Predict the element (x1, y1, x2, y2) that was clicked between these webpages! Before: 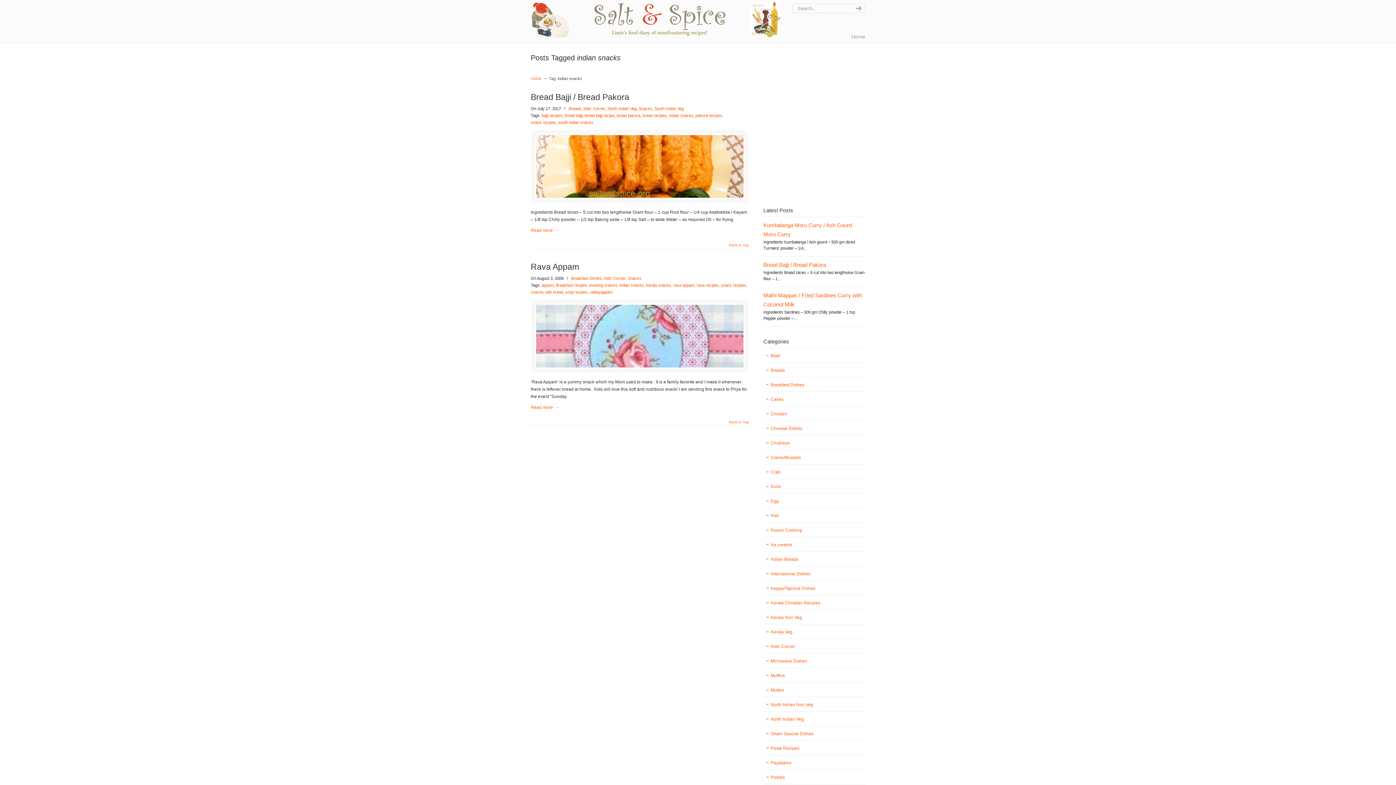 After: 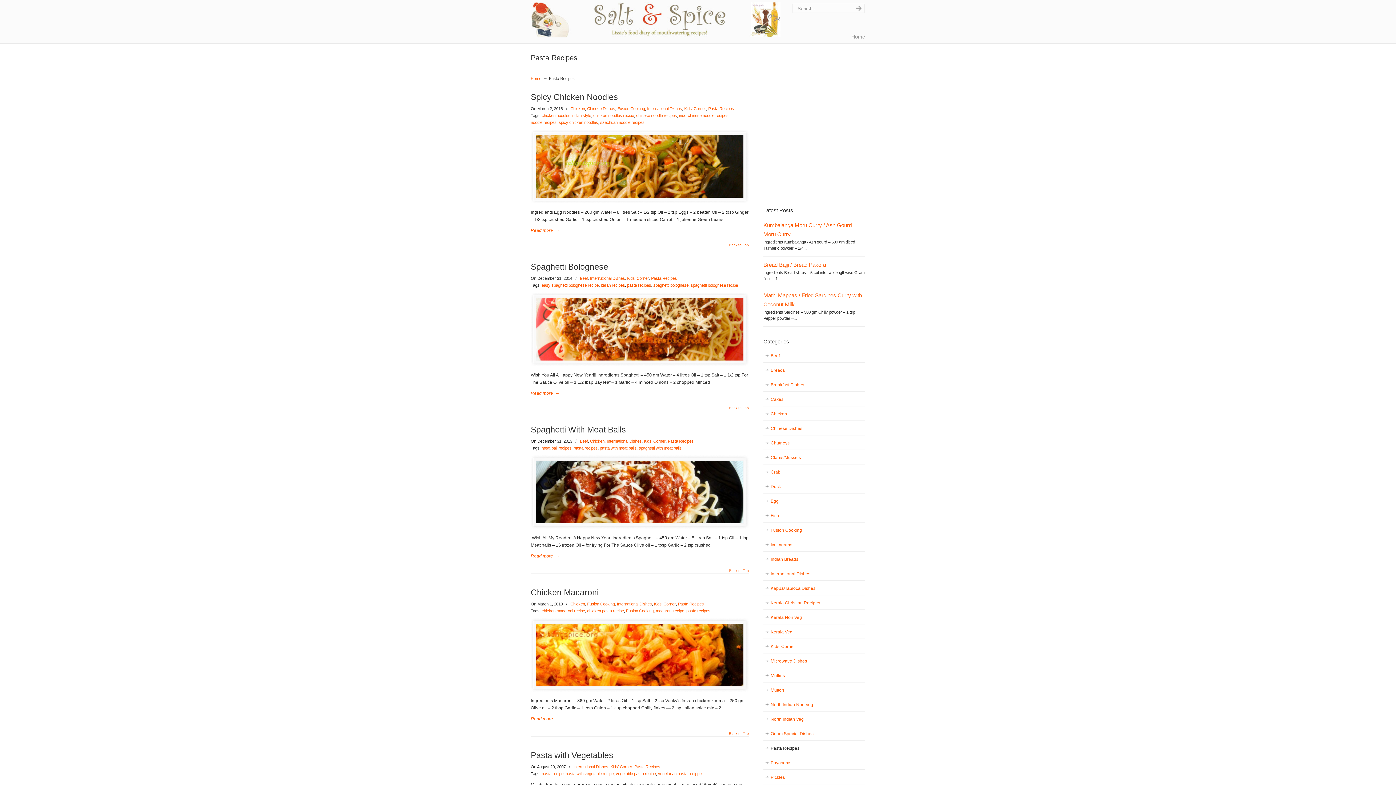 Action: label: Pasta Recipes bbox: (763, 741, 865, 756)